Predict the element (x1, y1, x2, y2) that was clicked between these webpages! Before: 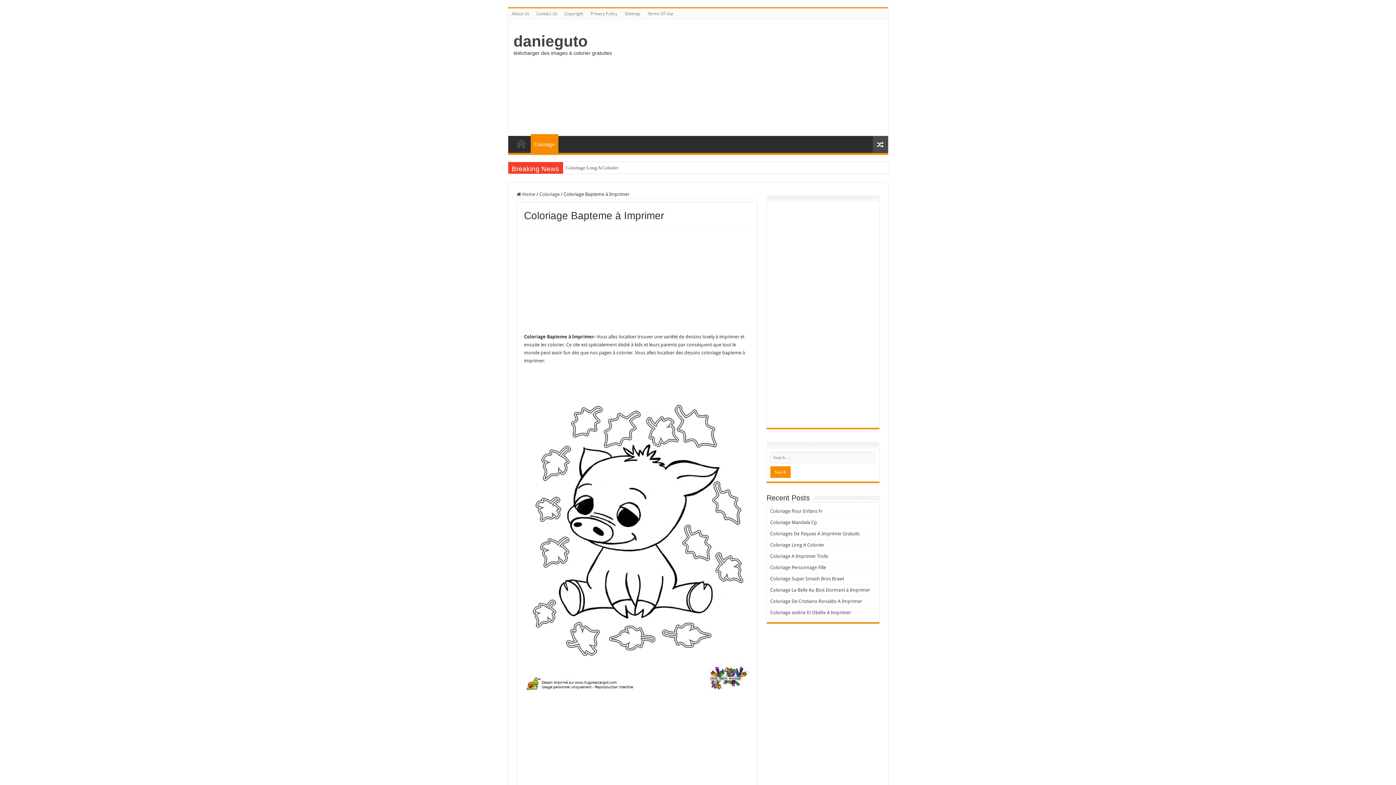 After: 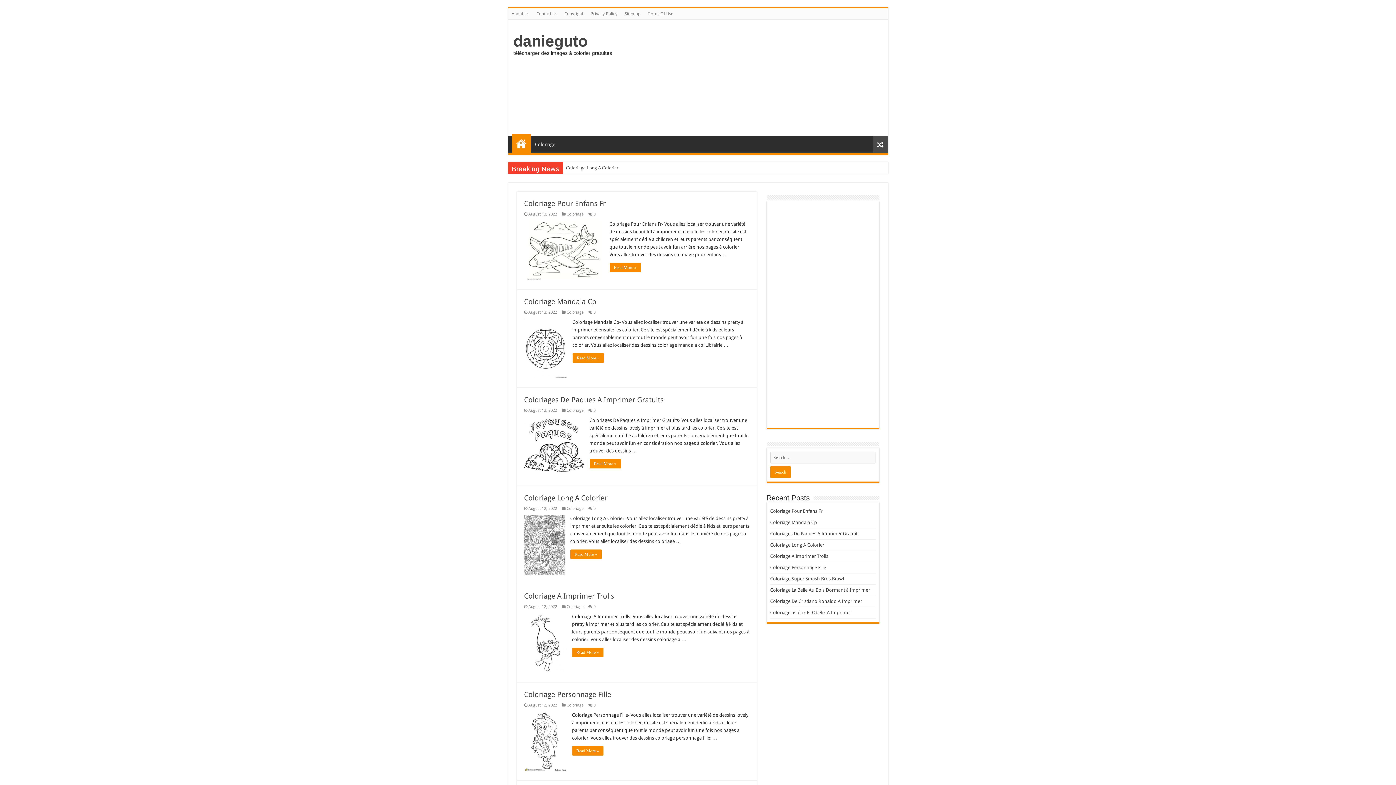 Action: bbox: (516, 191, 535, 197) label:  Home